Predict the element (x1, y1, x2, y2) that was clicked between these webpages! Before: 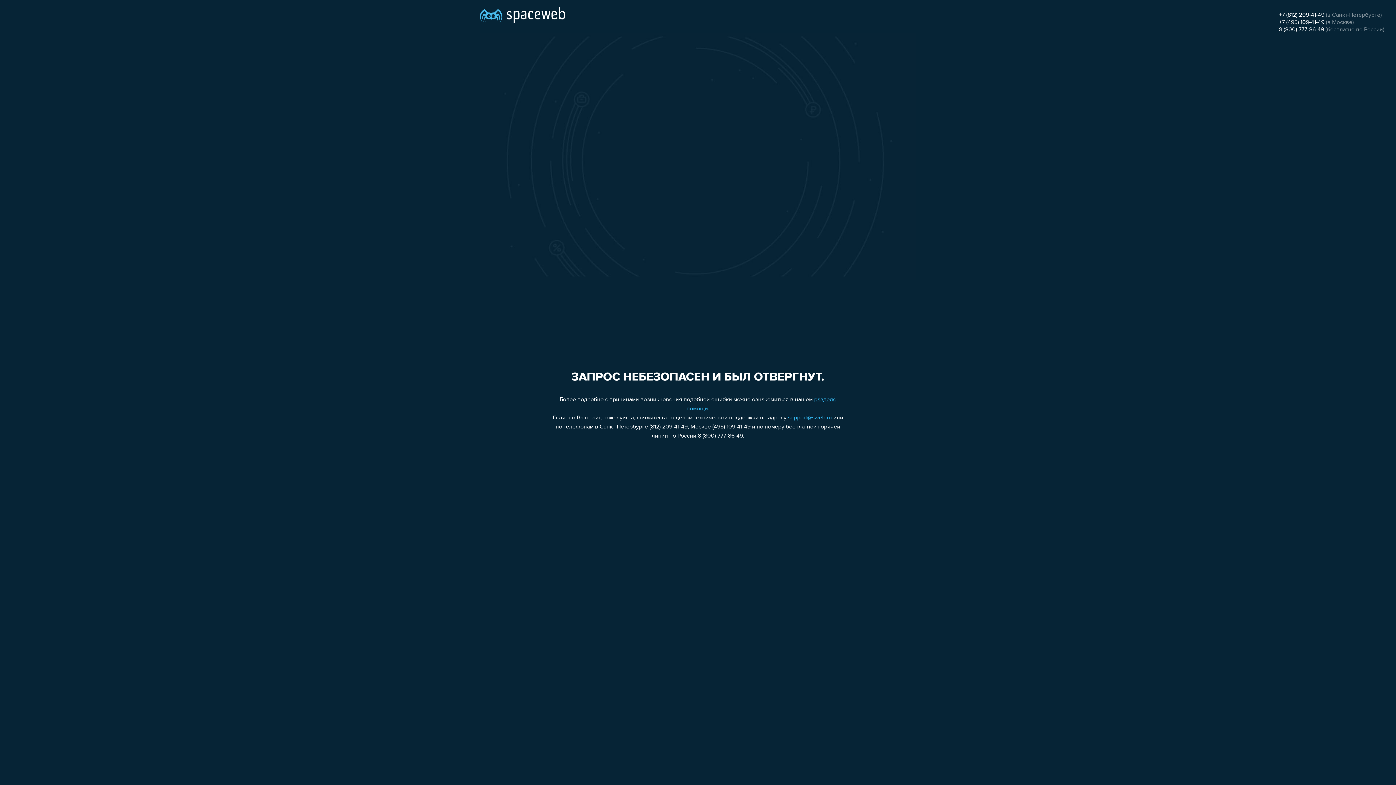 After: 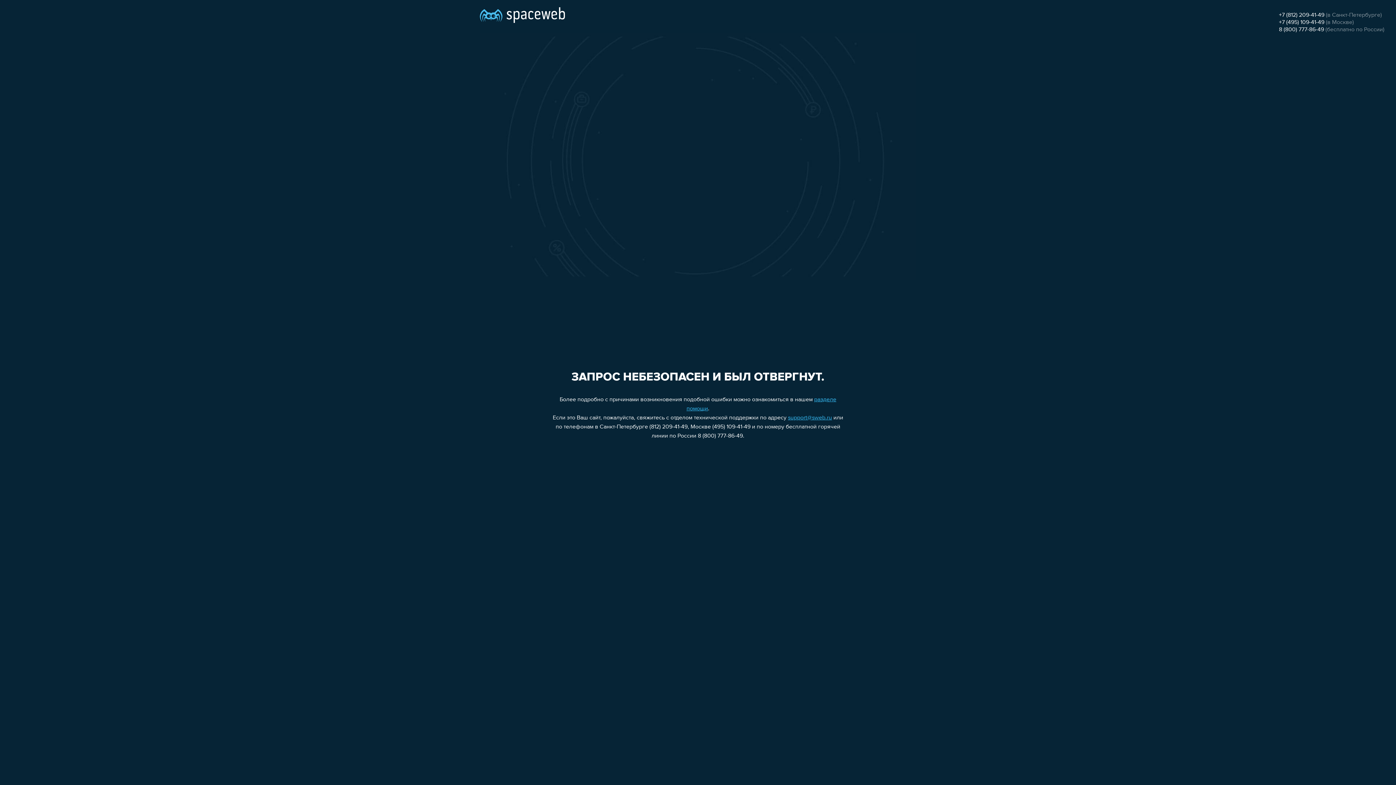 Action: bbox: (788, 415, 832, 421) label: support@sweb.ru